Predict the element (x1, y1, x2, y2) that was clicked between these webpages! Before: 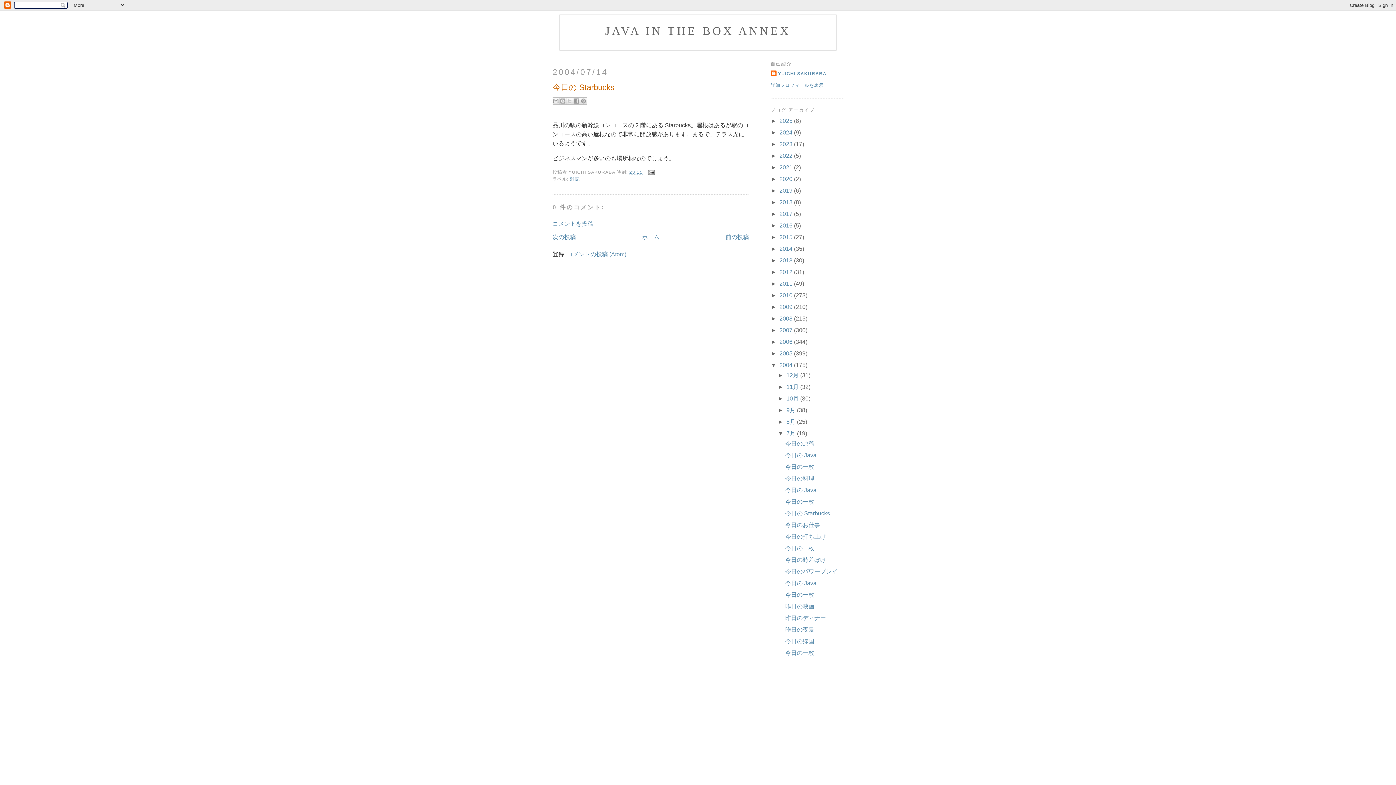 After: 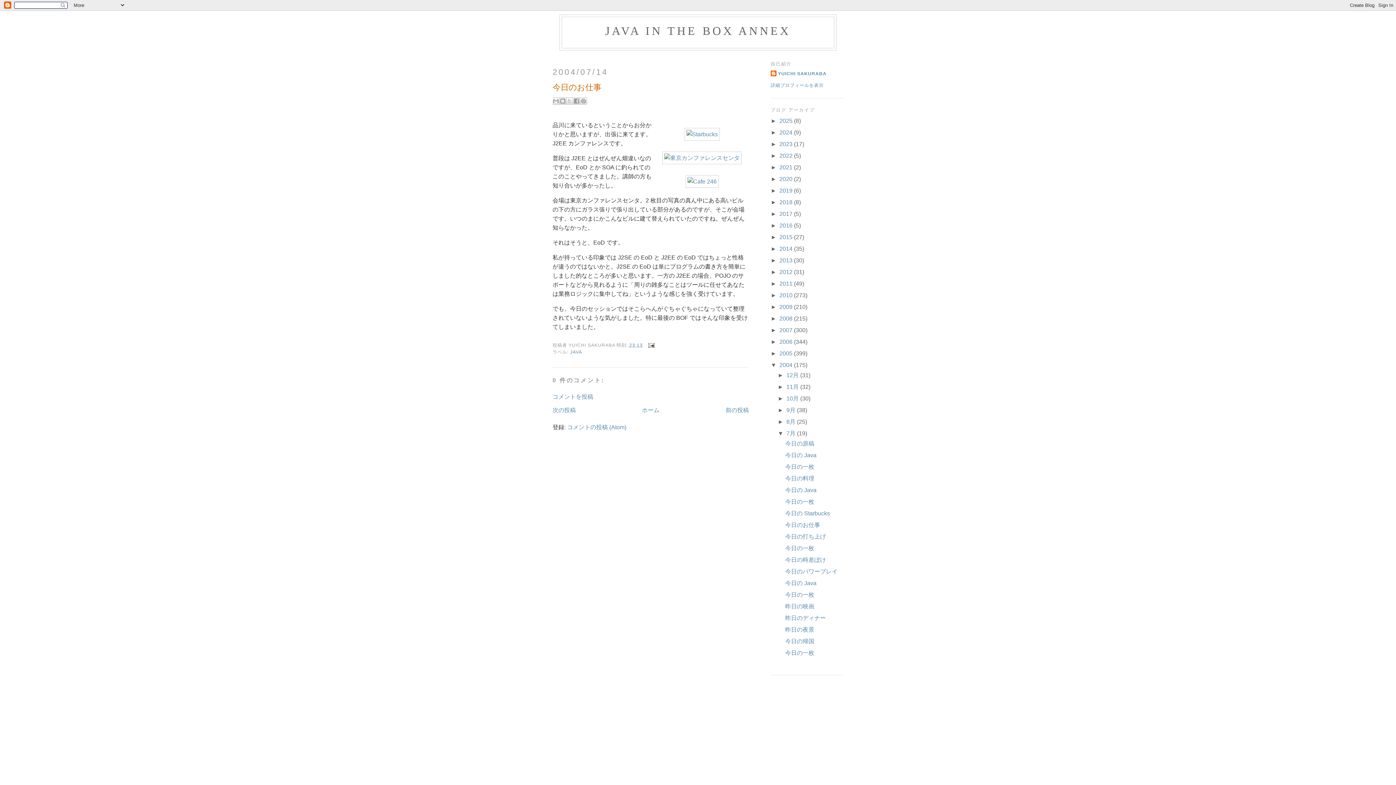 Action: label: 今日のお仕事 bbox: (785, 522, 820, 528)